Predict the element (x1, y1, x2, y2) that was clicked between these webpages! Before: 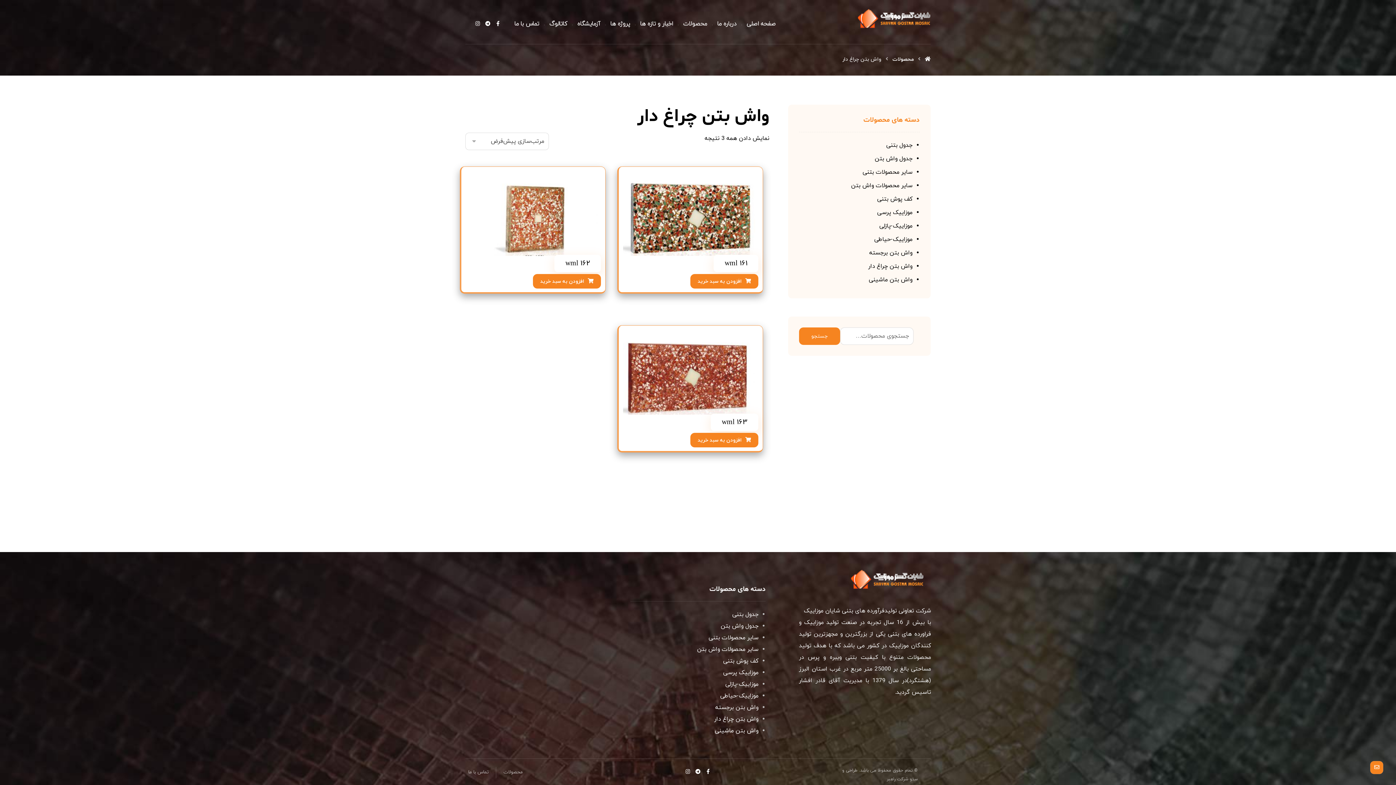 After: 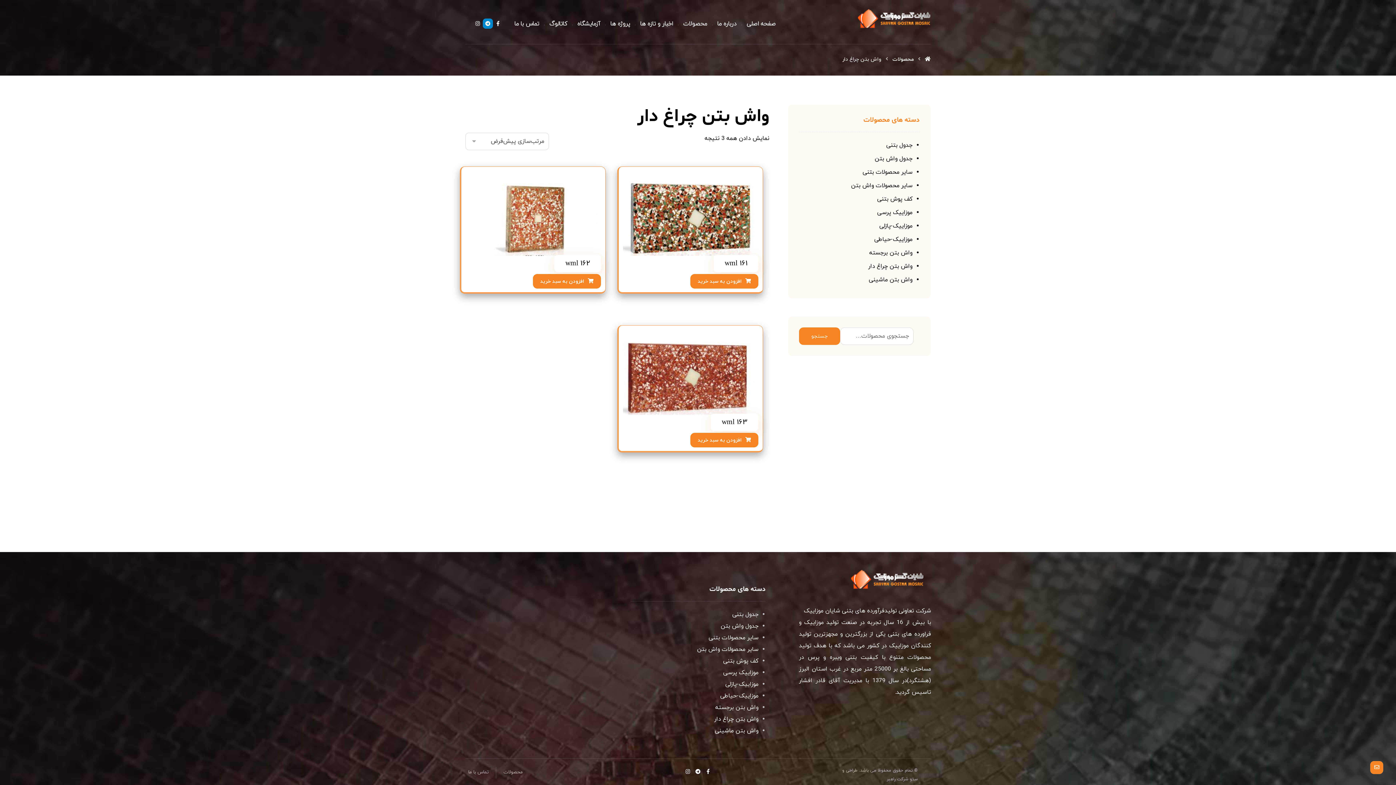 Action: bbox: (482, 18, 493, 28) label: Telegram